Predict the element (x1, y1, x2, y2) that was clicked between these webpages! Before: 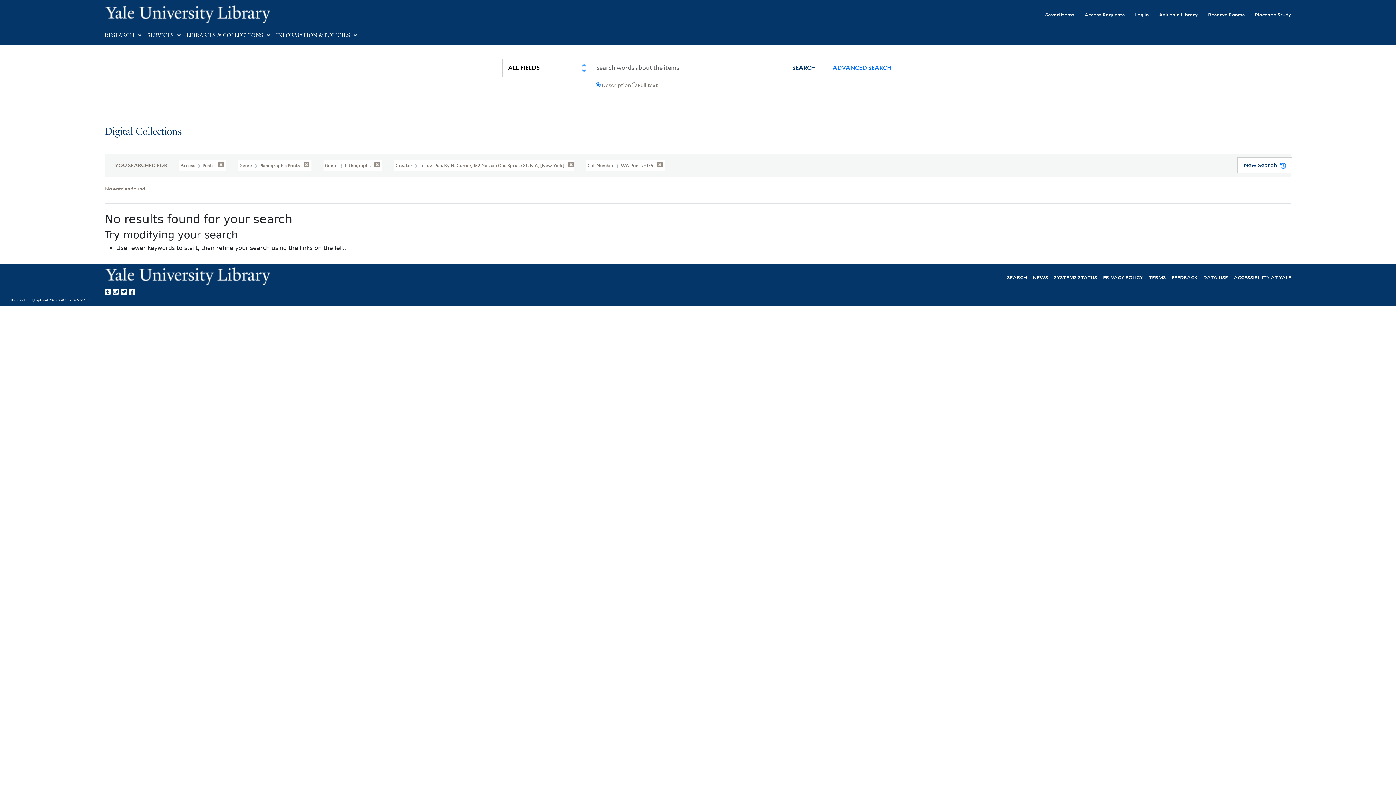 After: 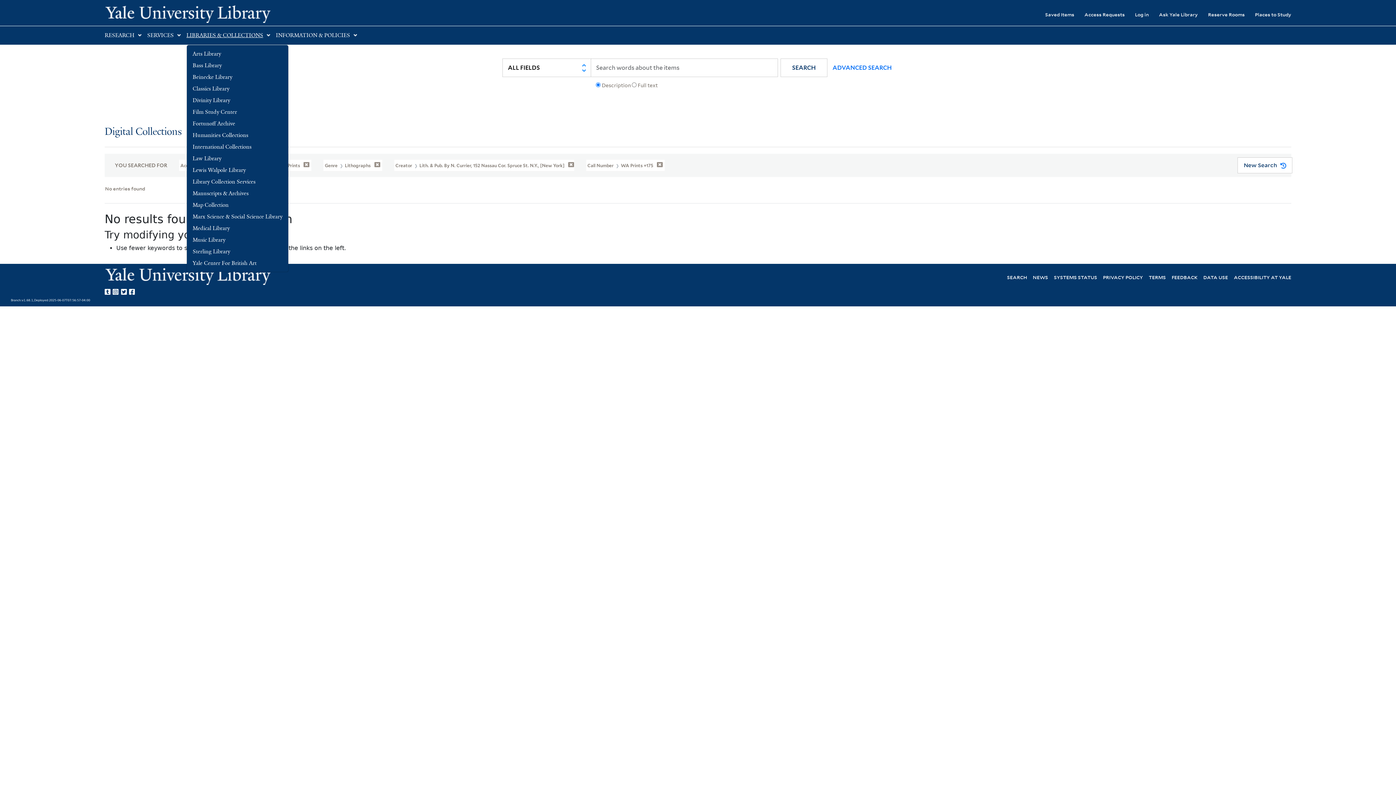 Action: bbox: (186, 32, 263, 38) label: LIBRARIES & COLLECTIONS